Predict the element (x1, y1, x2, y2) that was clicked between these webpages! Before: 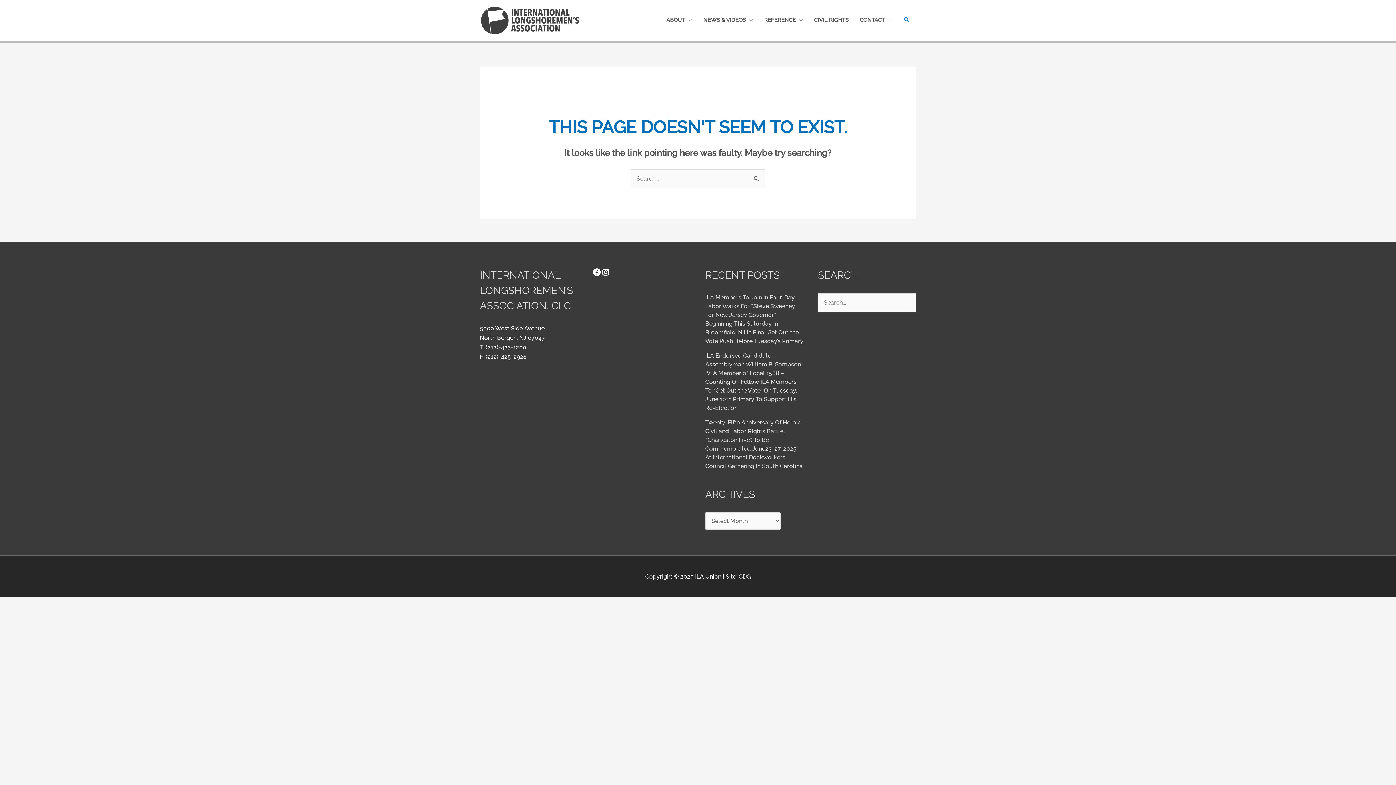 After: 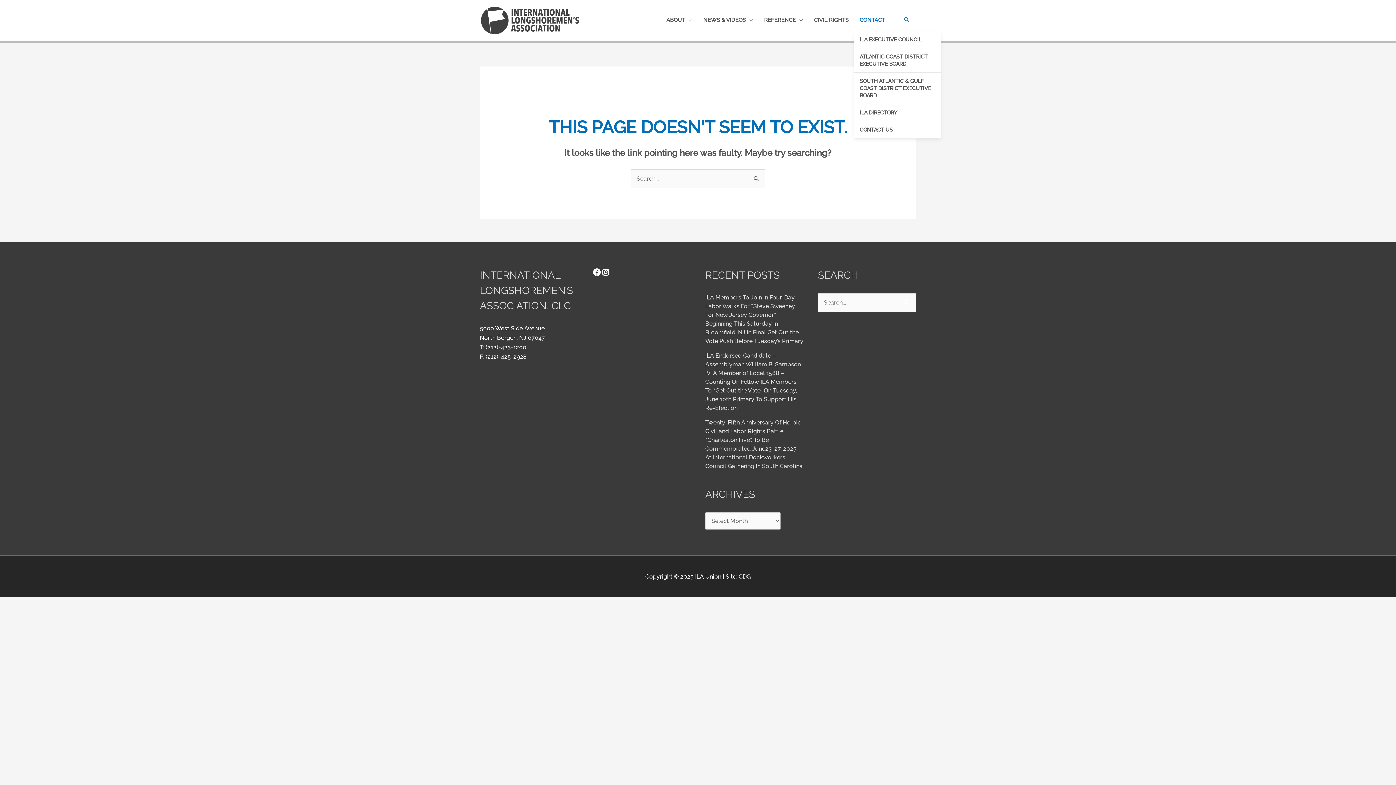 Action: label: CONTACT bbox: (854, 8, 898, 30)